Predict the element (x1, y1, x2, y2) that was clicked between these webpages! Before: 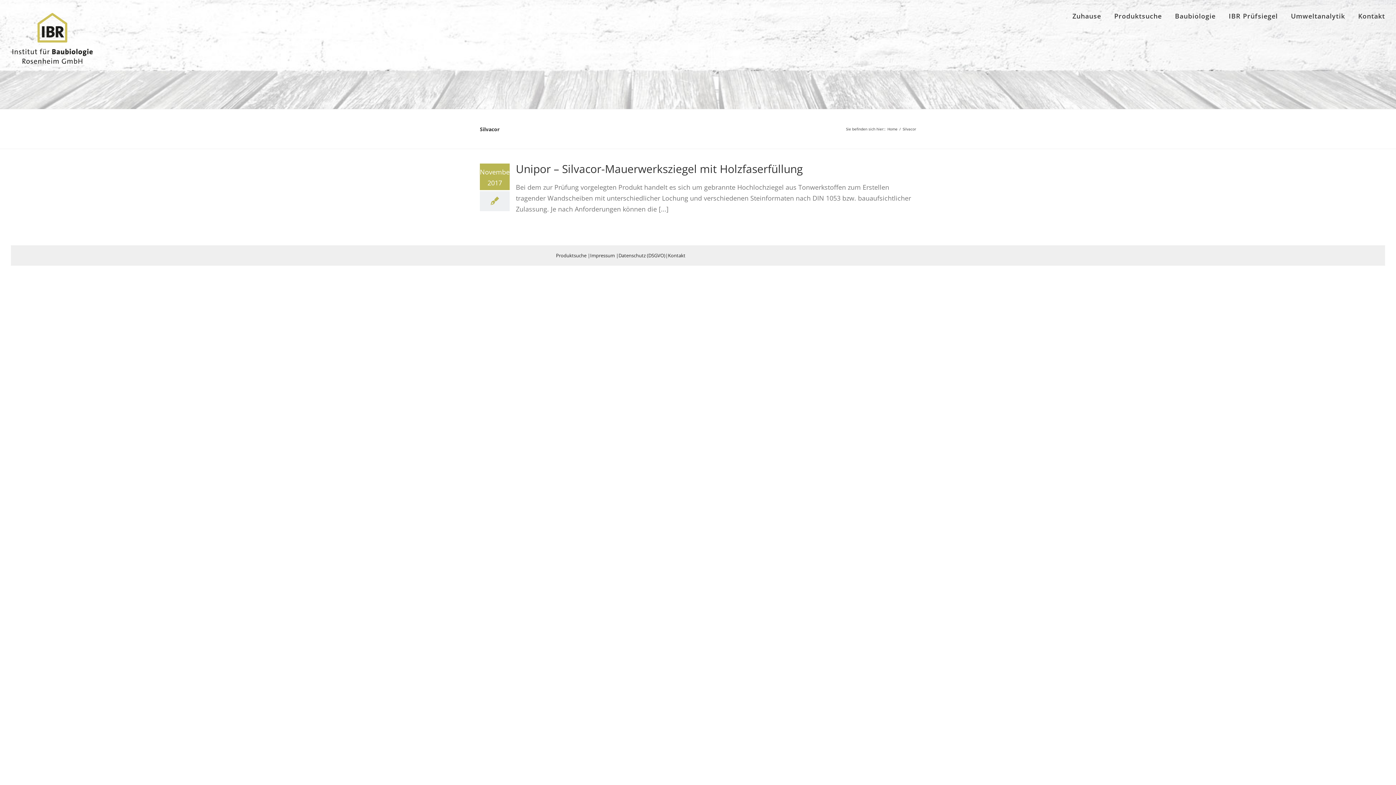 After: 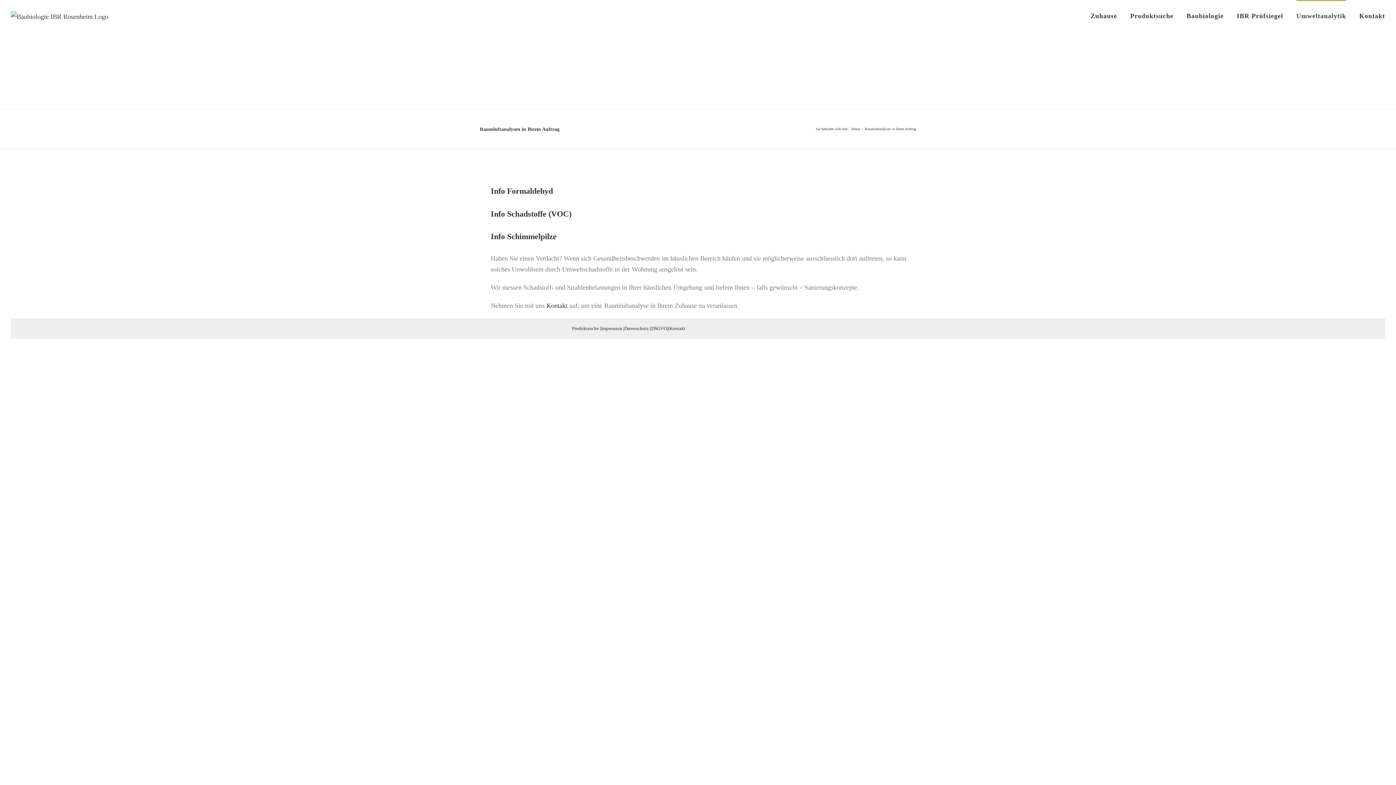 Action: bbox: (1291, 0, 1345, 30) label: Umweltanalytik